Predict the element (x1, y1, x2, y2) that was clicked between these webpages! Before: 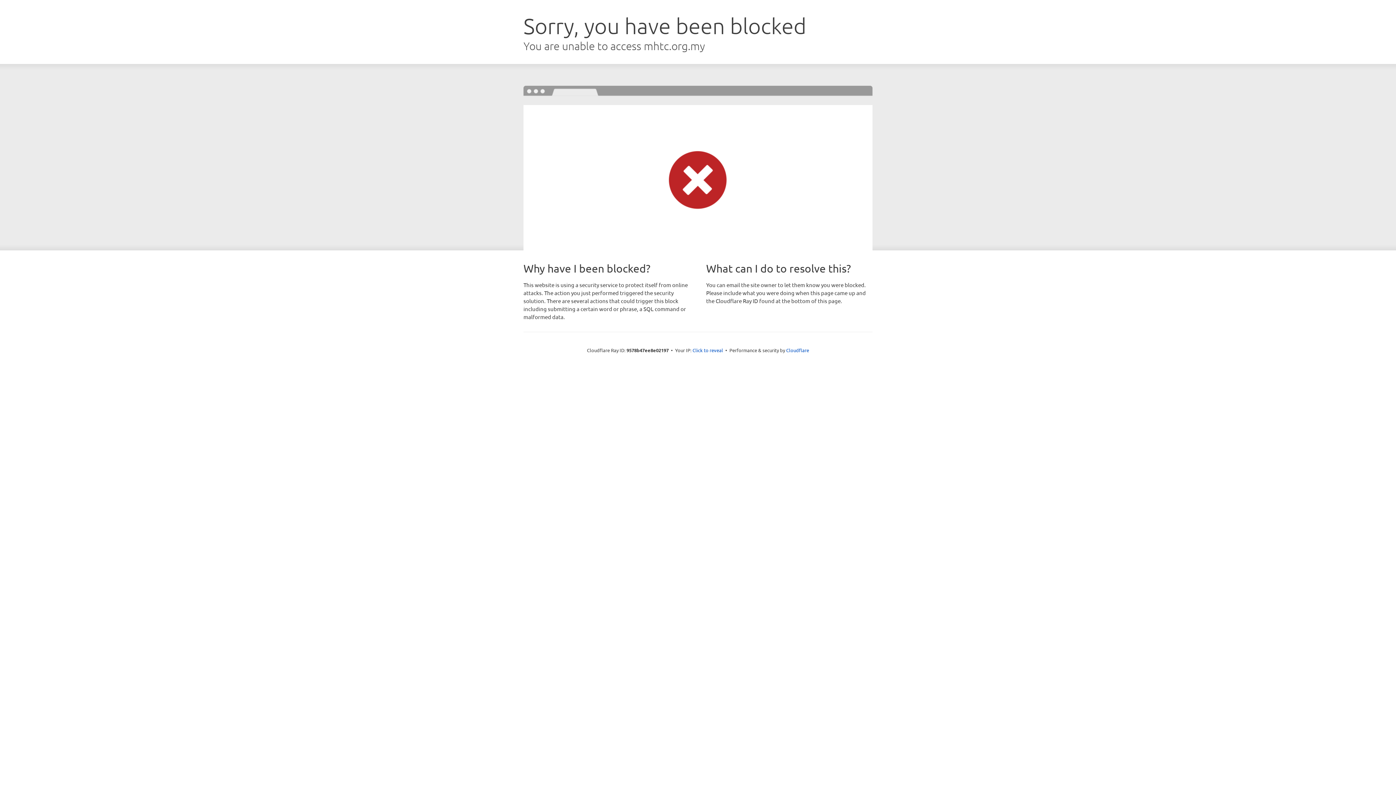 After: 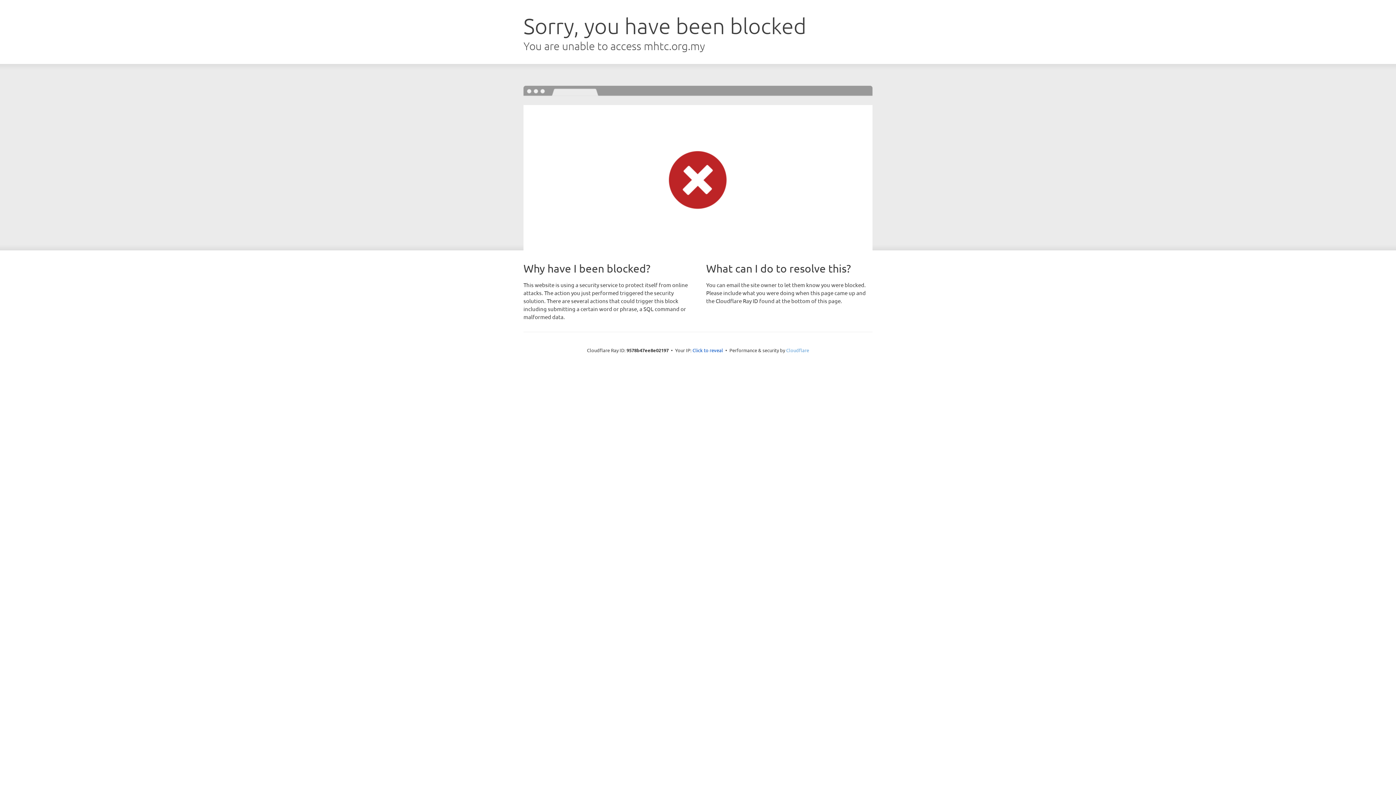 Action: bbox: (786, 347, 809, 353) label: Cloudflare